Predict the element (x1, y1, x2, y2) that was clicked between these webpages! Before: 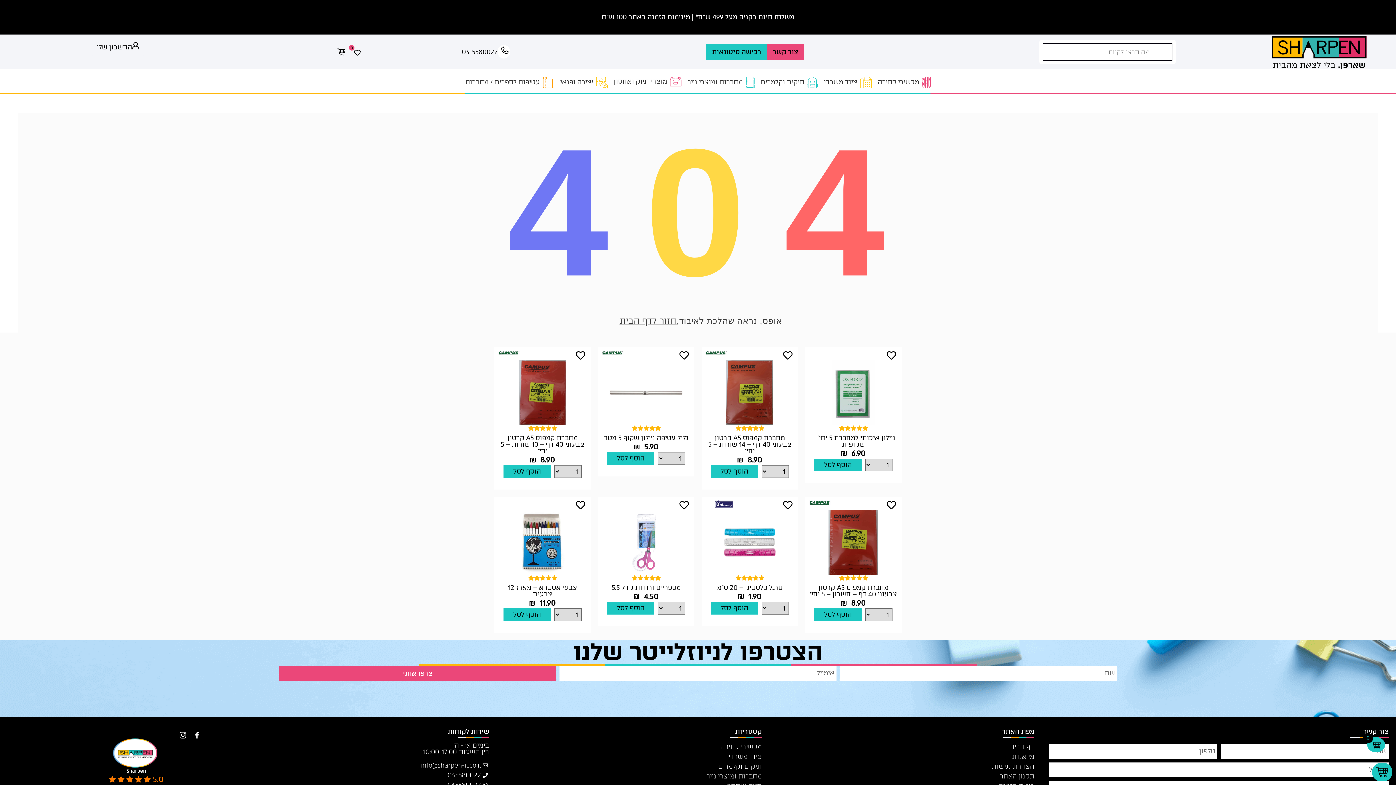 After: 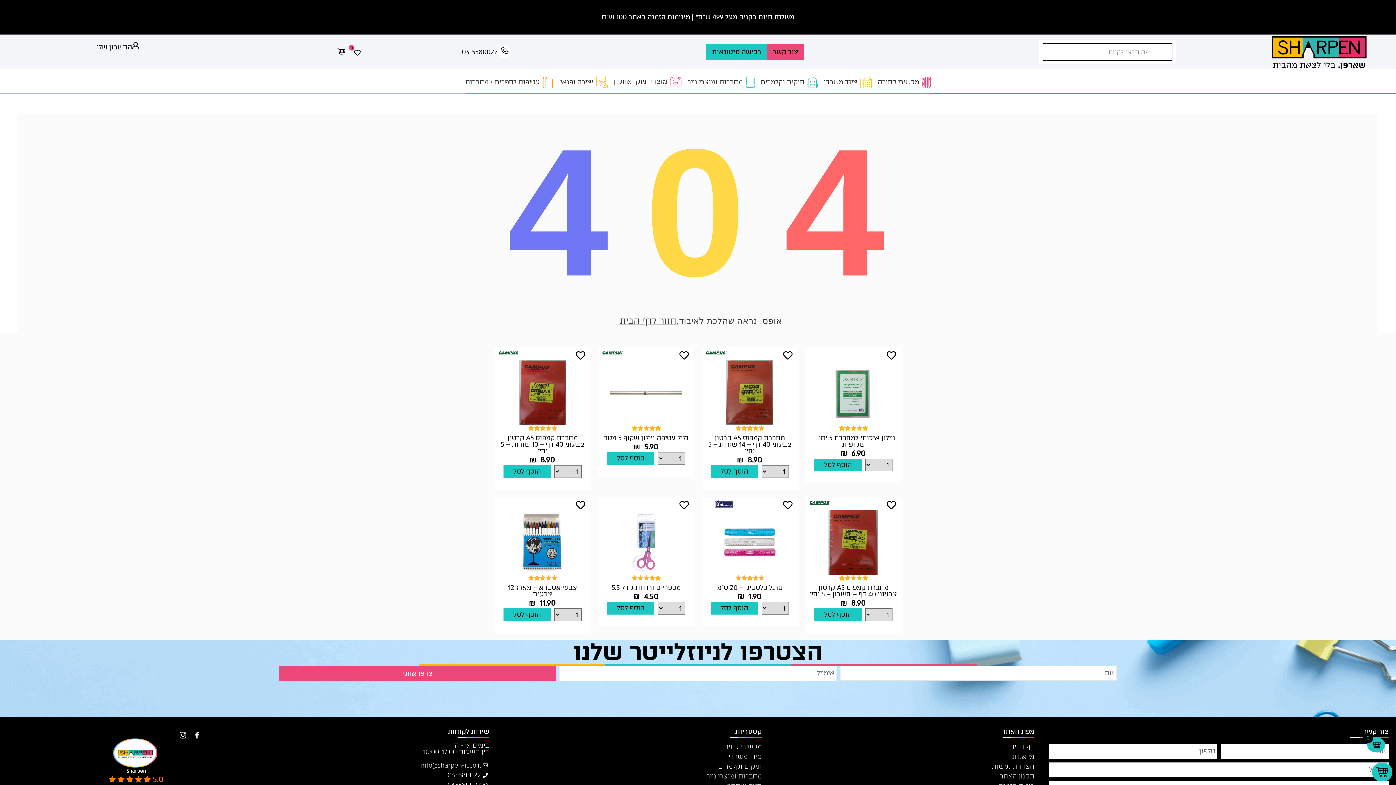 Action: label: צרפו אותי bbox: (279, 666, 556, 681)